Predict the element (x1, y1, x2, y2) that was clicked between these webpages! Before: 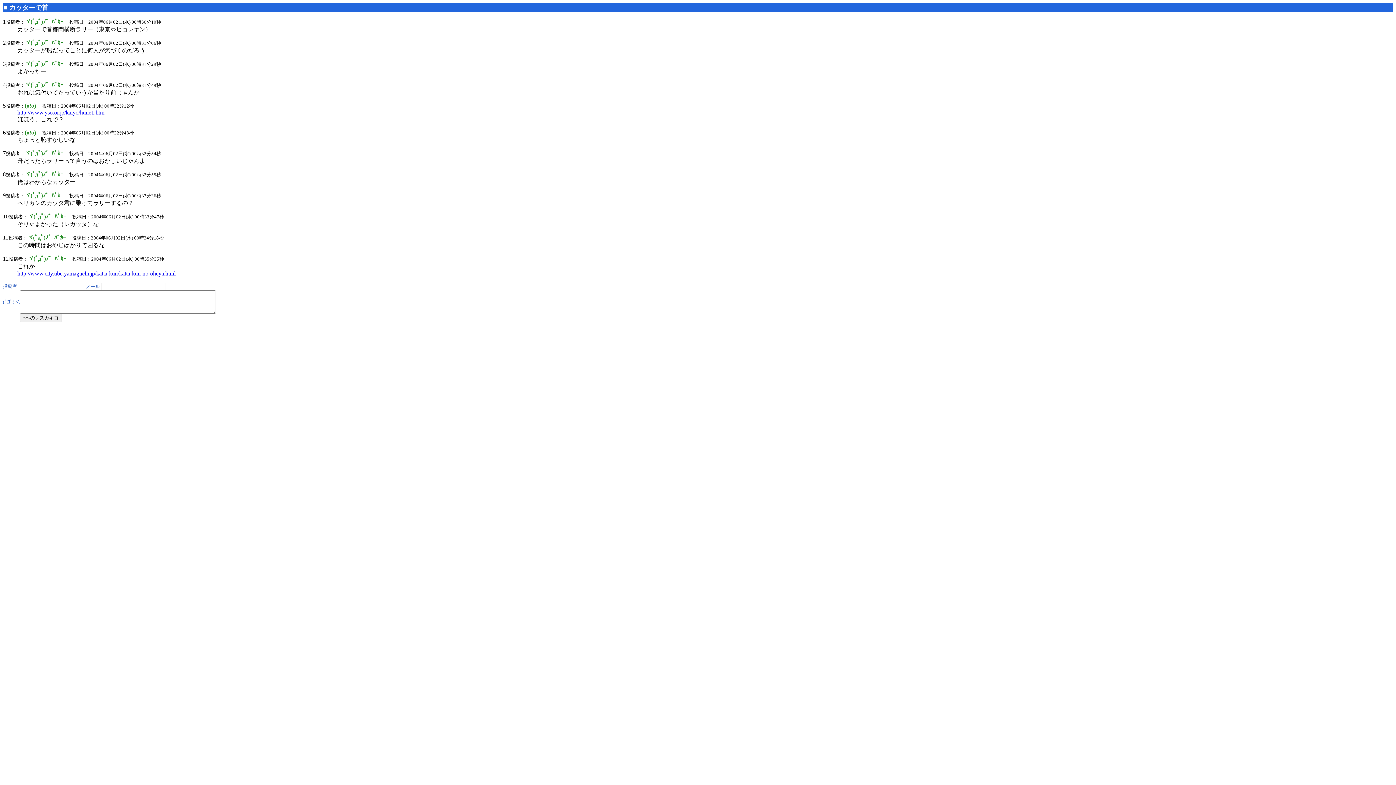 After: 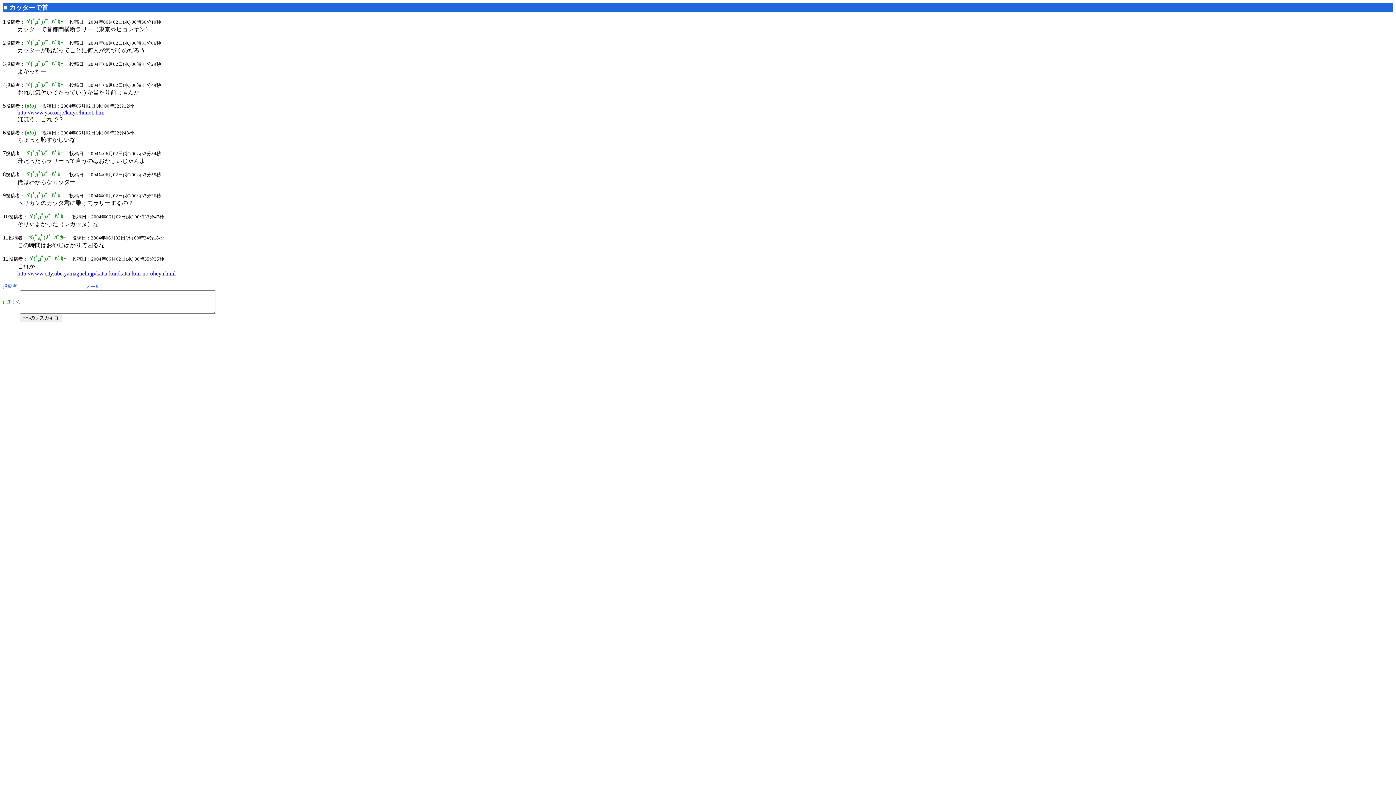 Action: bbox: (17, 109, 104, 115) label: http://www.yso.or.jp/kaiyo/hune1.htm